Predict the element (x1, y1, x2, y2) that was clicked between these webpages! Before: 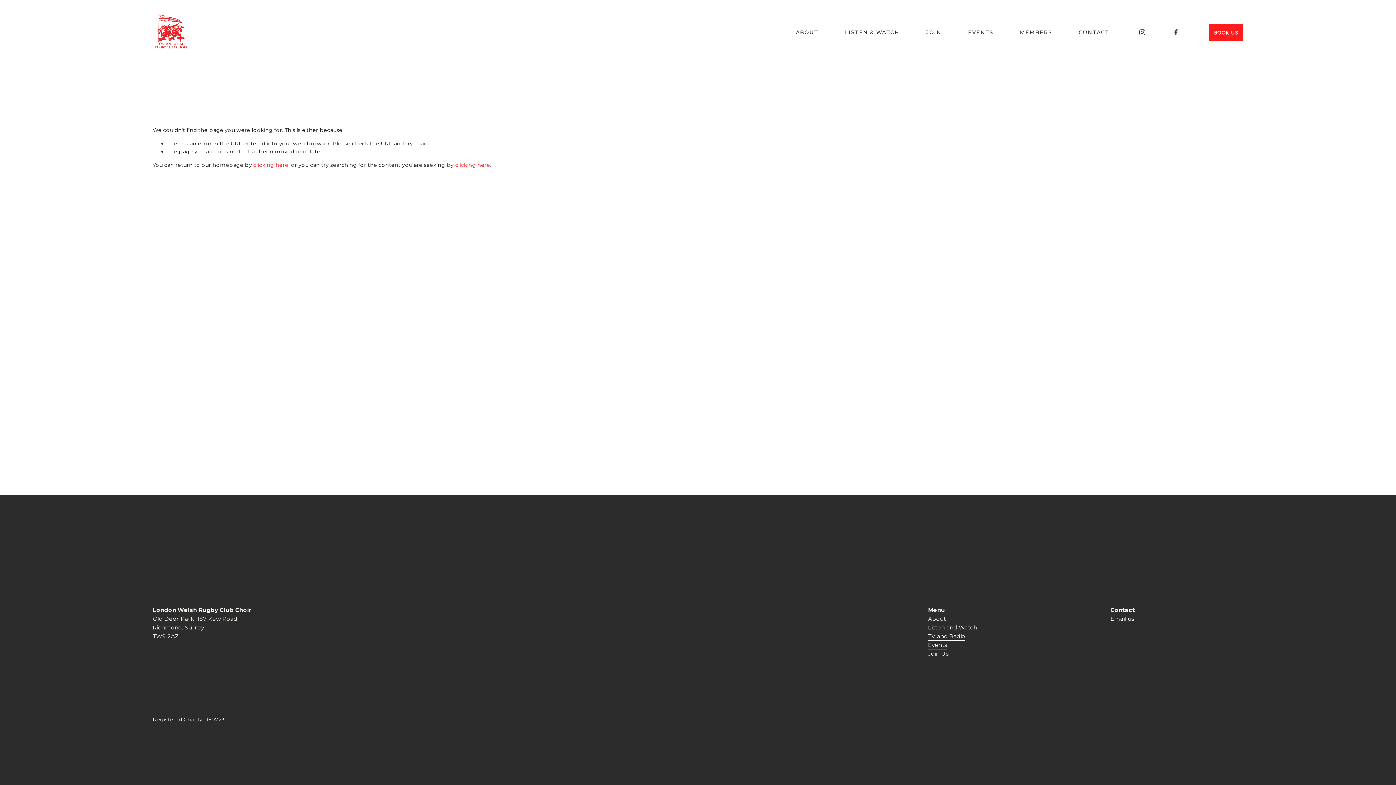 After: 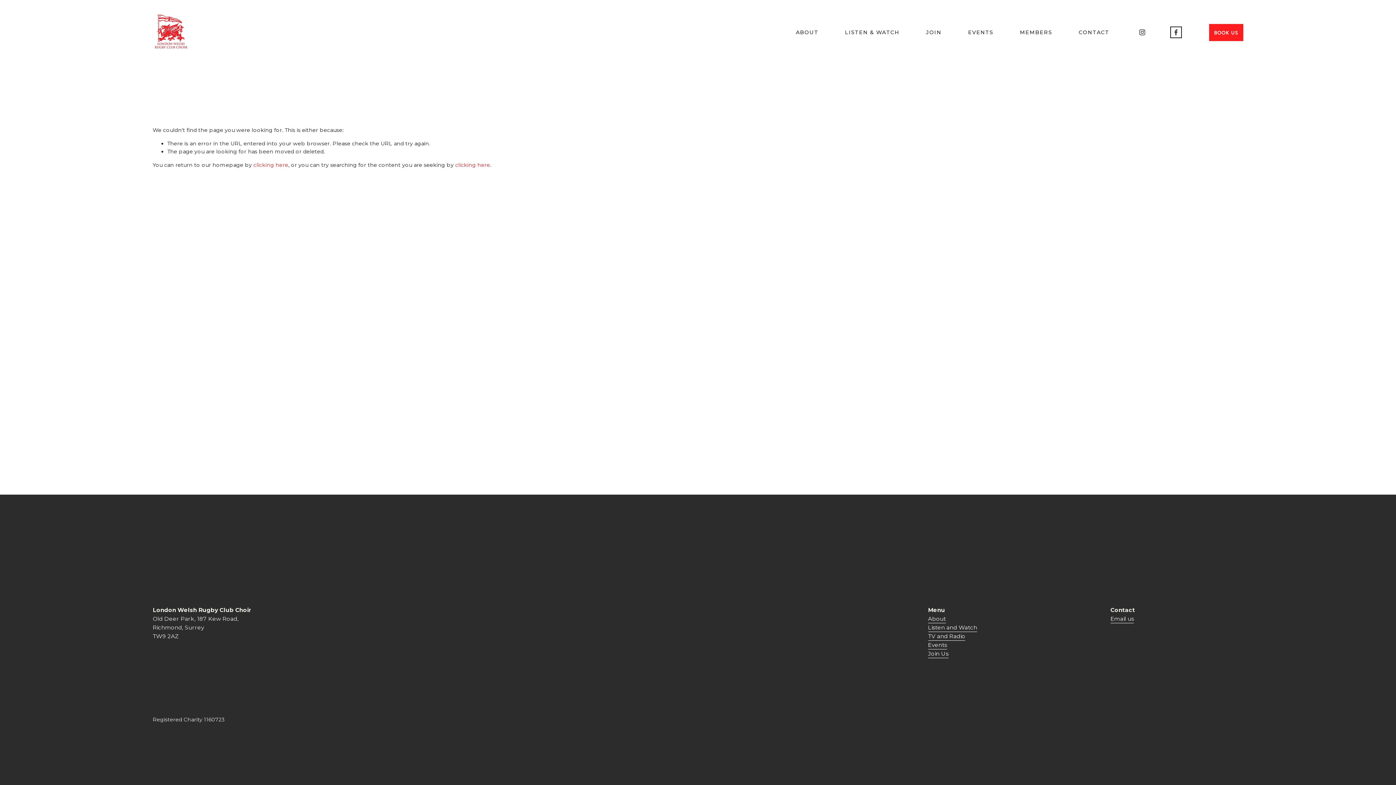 Action: bbox: (1172, 28, 1179, 36) label: Facebook